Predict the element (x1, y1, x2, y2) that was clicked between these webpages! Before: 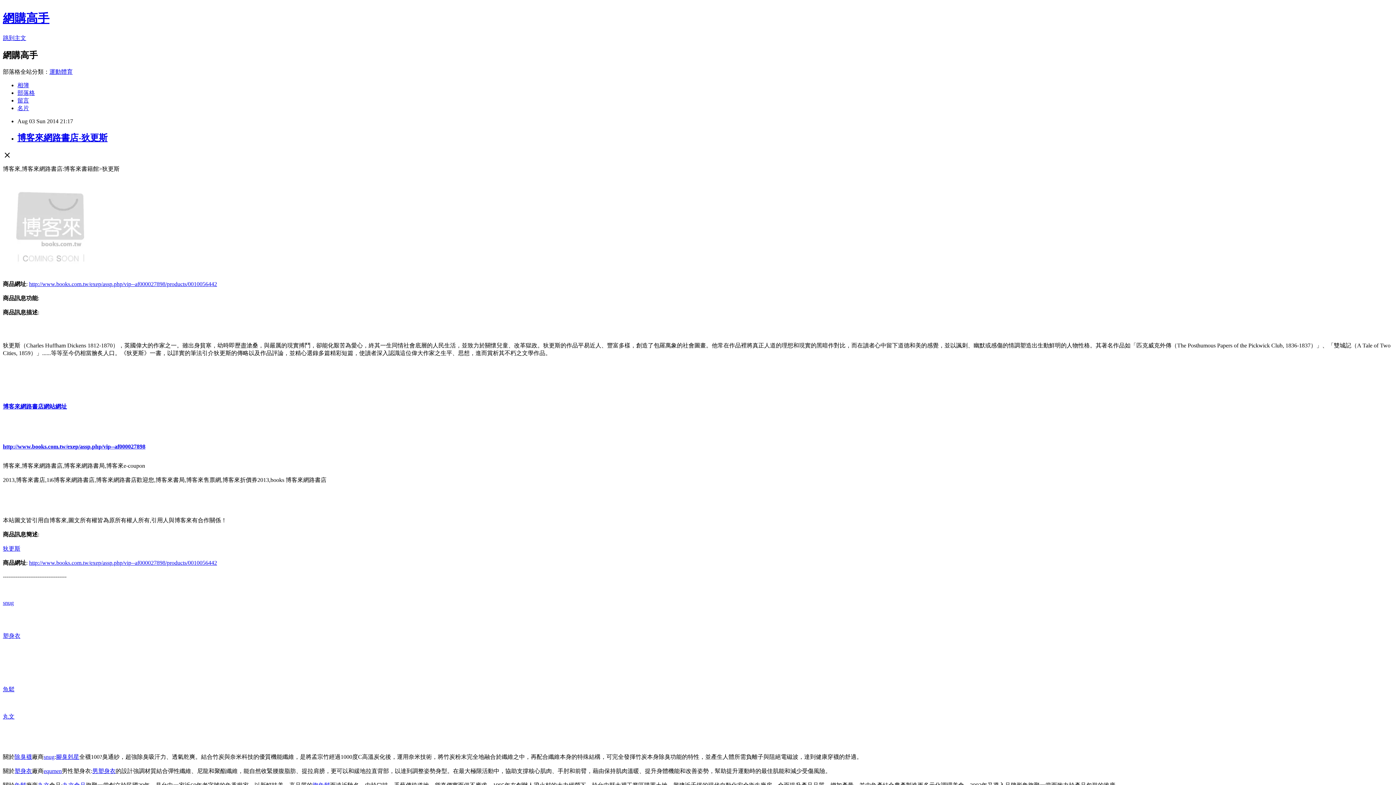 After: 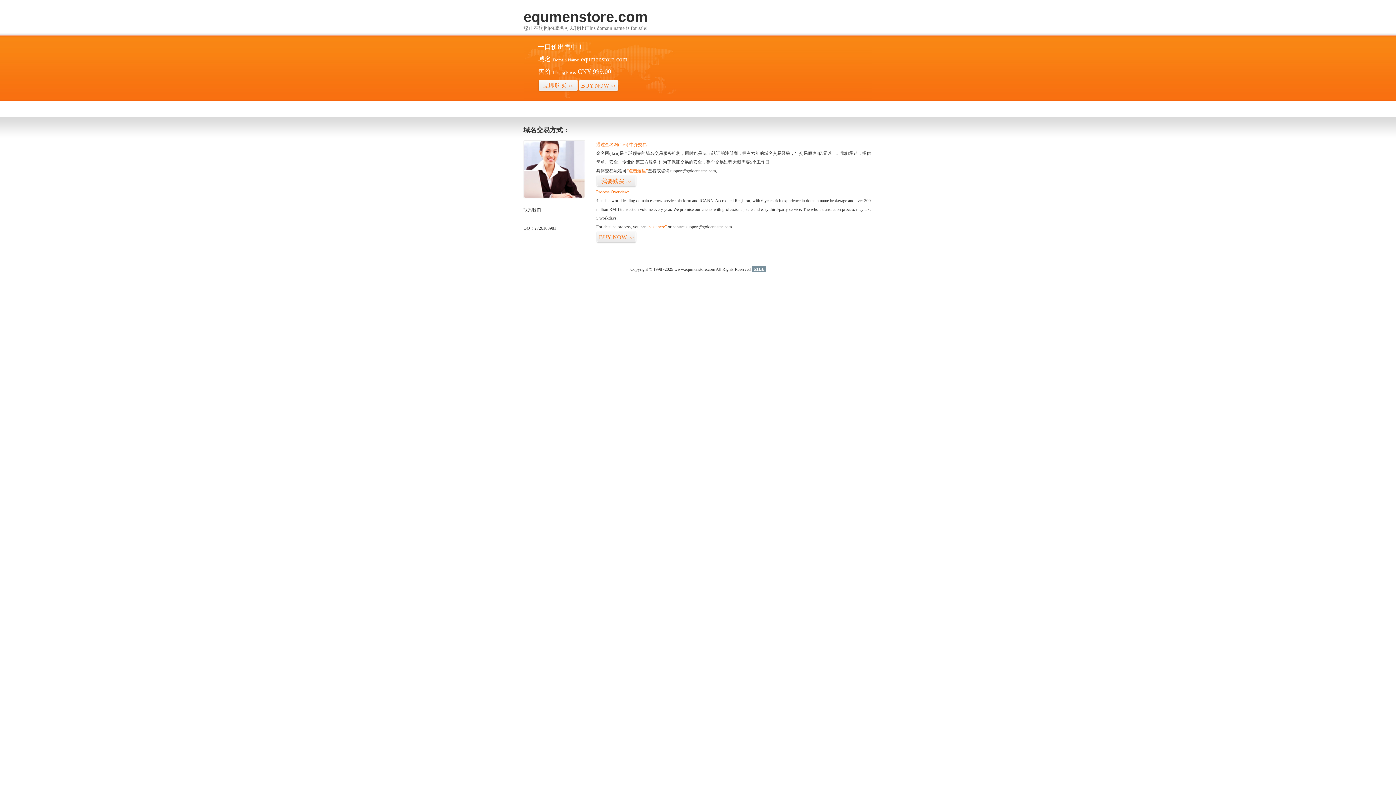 Action: bbox: (43, 768, 61, 774) label: equmen